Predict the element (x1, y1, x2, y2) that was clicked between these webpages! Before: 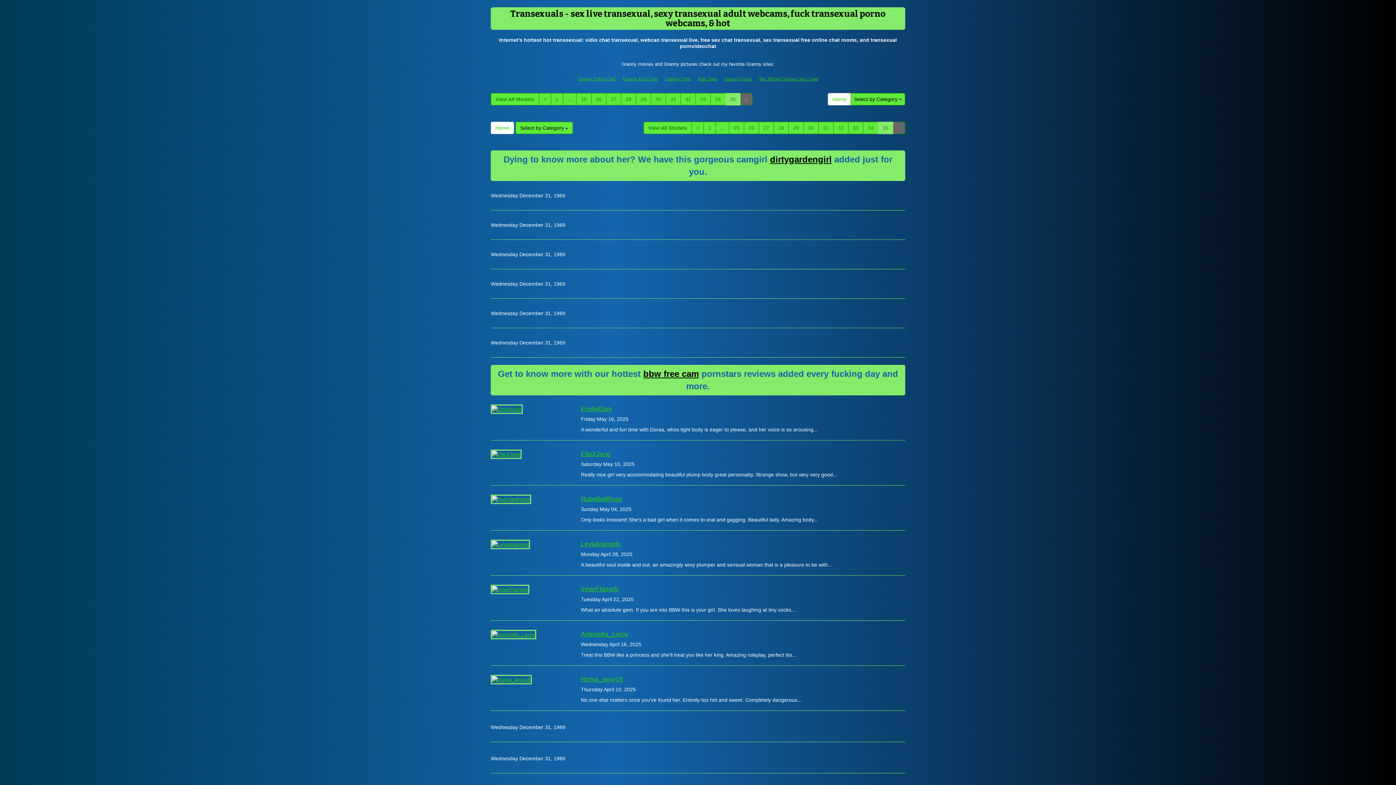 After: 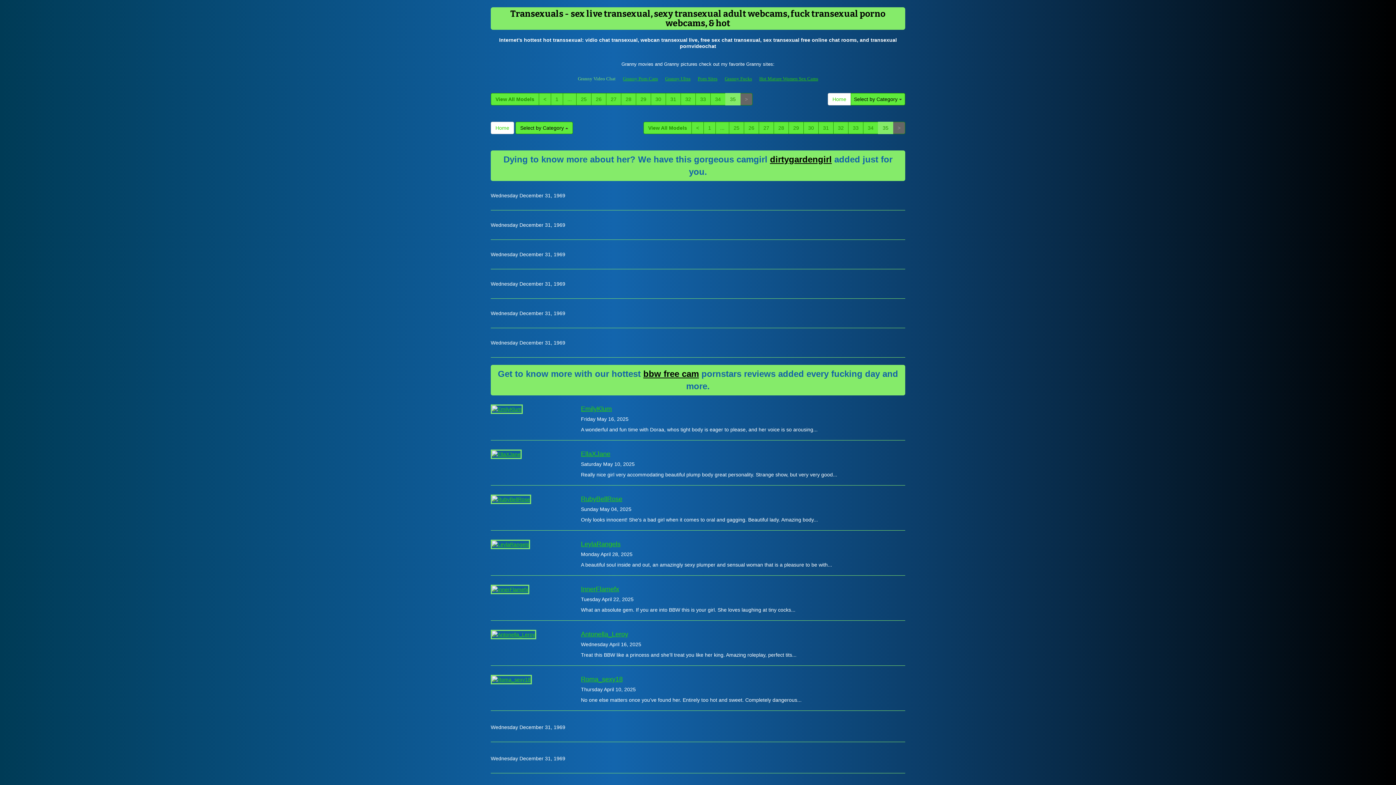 Action: label: Granny Video Chat bbox: (578, 76, 615, 81)